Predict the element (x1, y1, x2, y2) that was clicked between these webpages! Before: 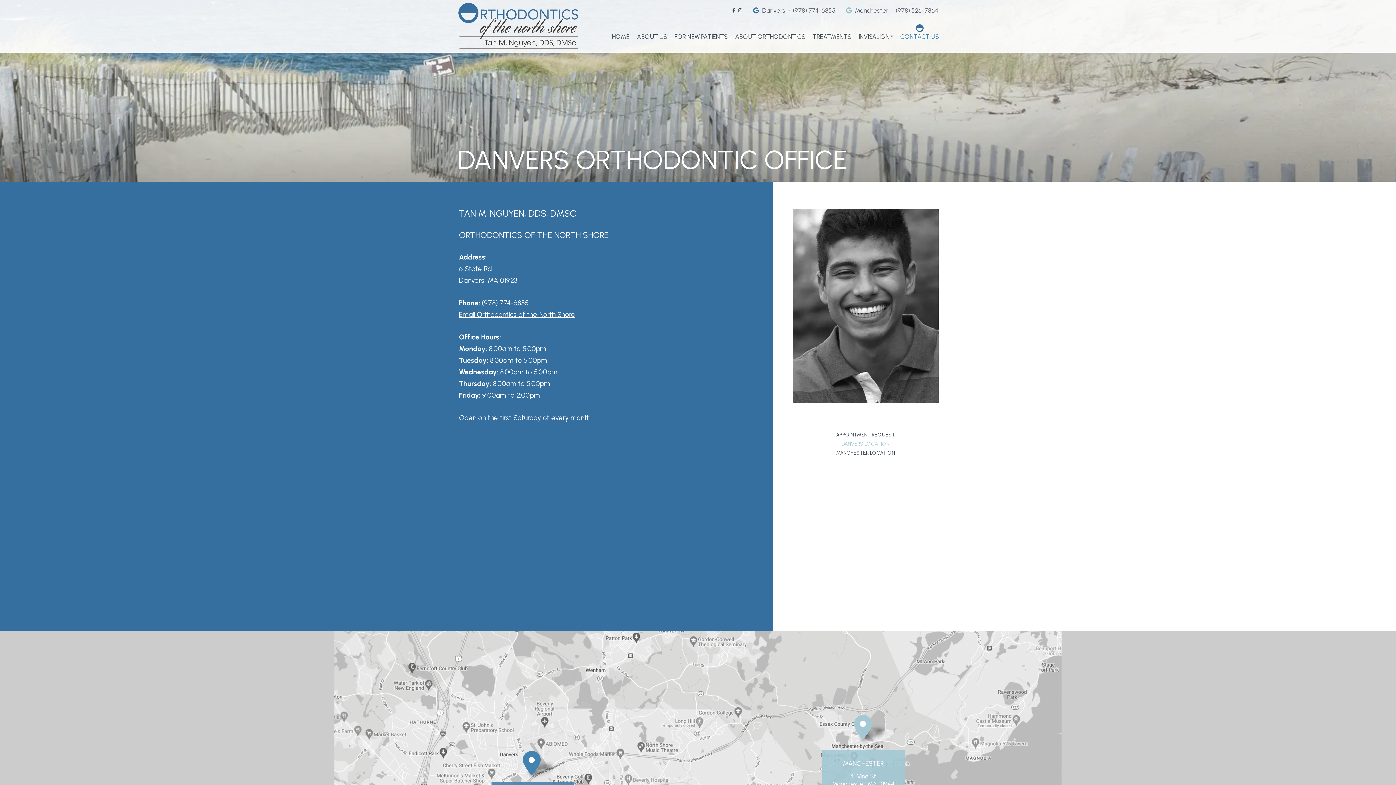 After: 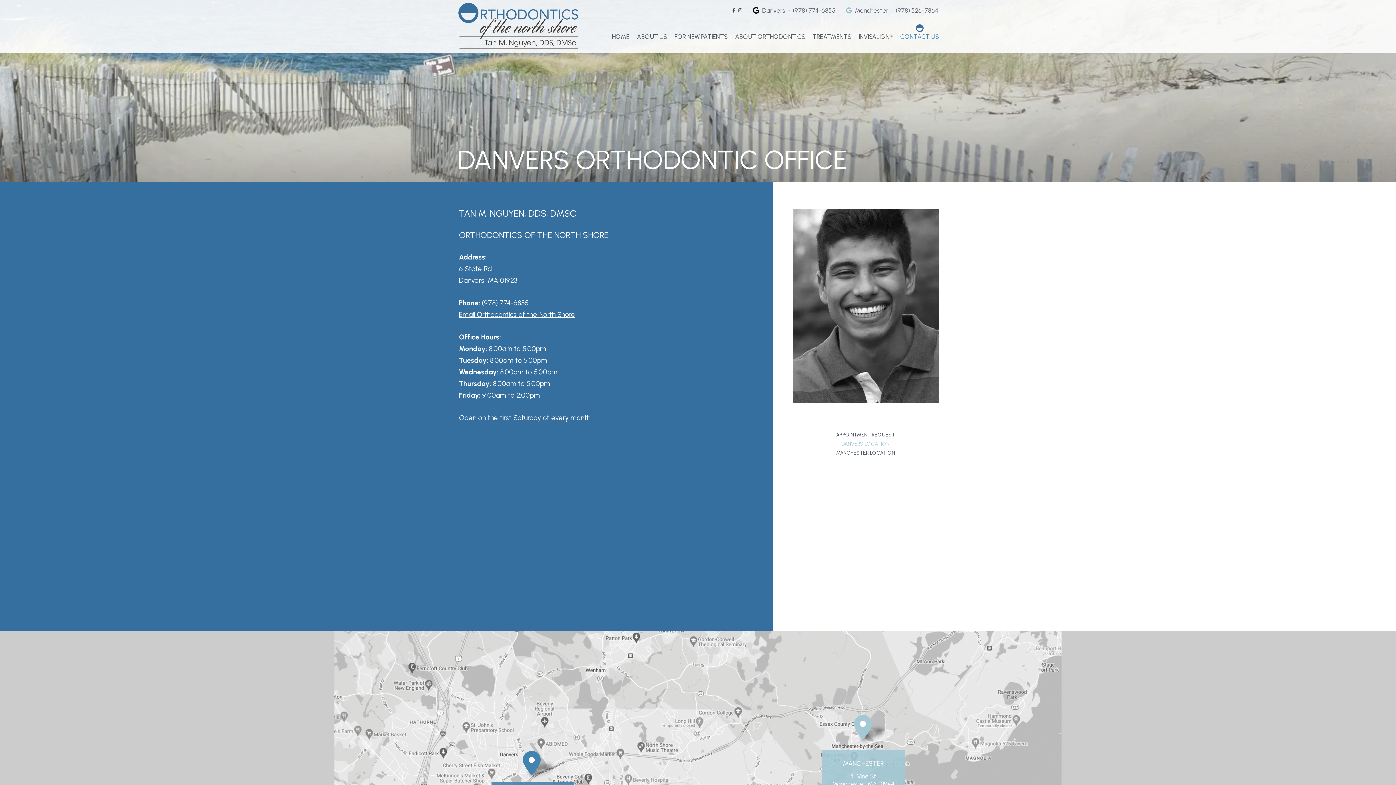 Action: label: review us on google bbox: (752, 5, 760, 16)